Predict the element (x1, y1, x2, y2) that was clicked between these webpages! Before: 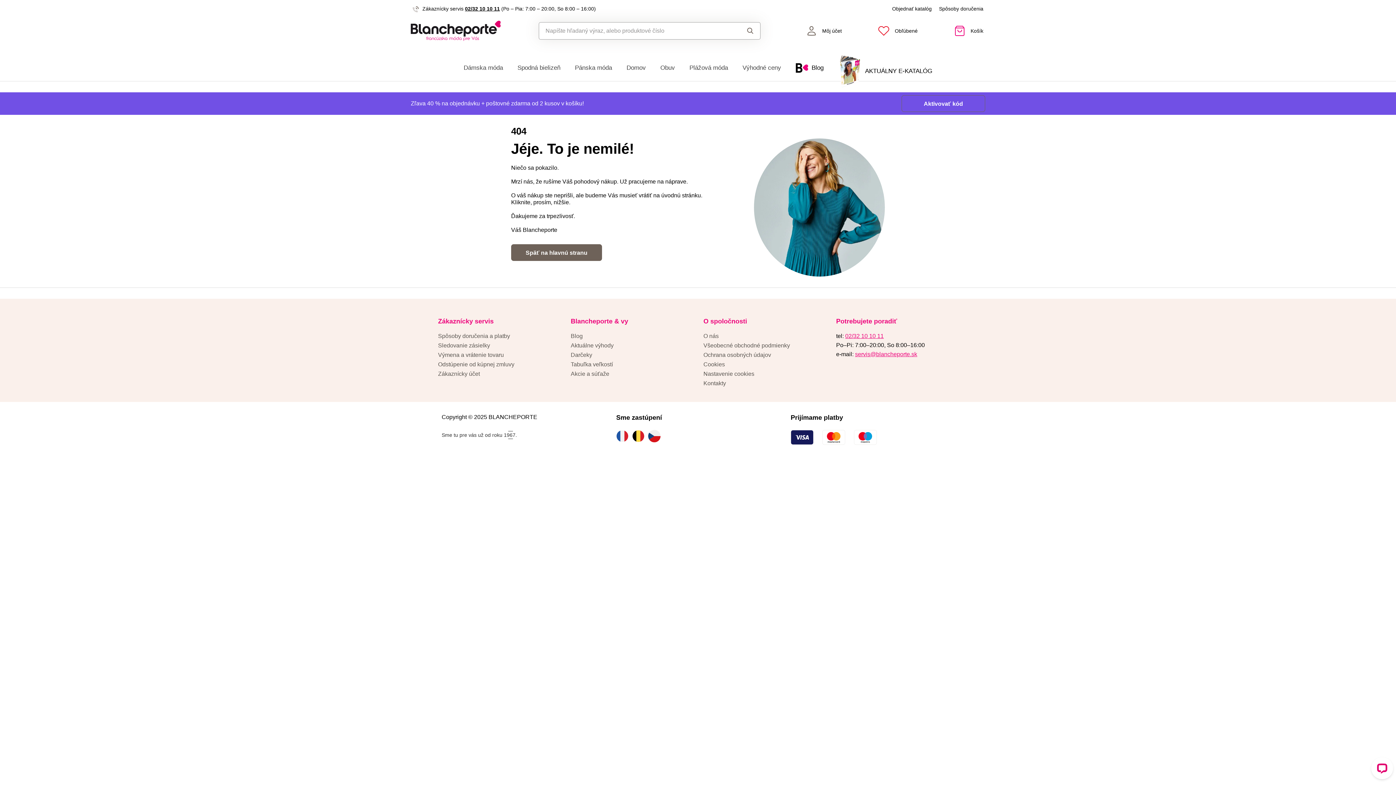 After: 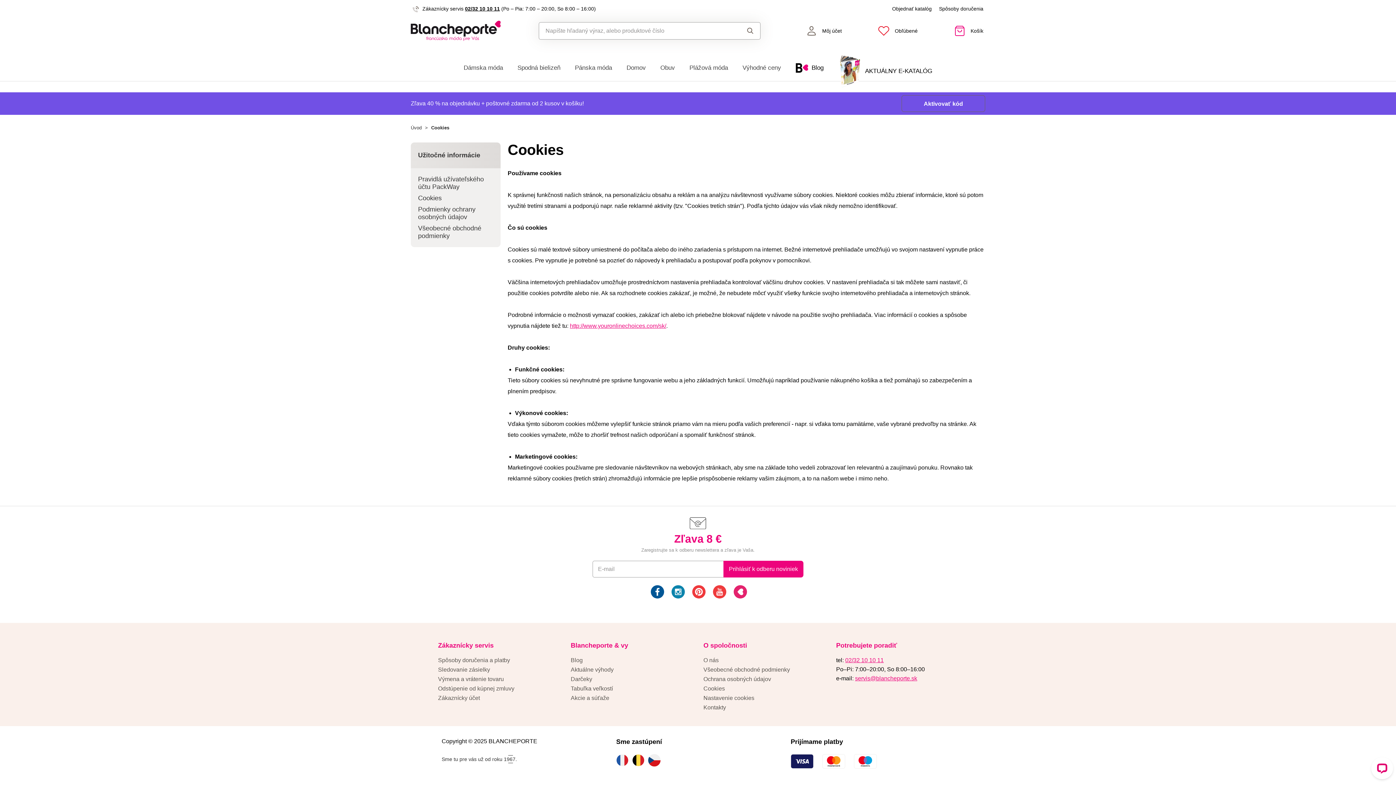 Action: label: Cookies bbox: (703, 361, 725, 367)